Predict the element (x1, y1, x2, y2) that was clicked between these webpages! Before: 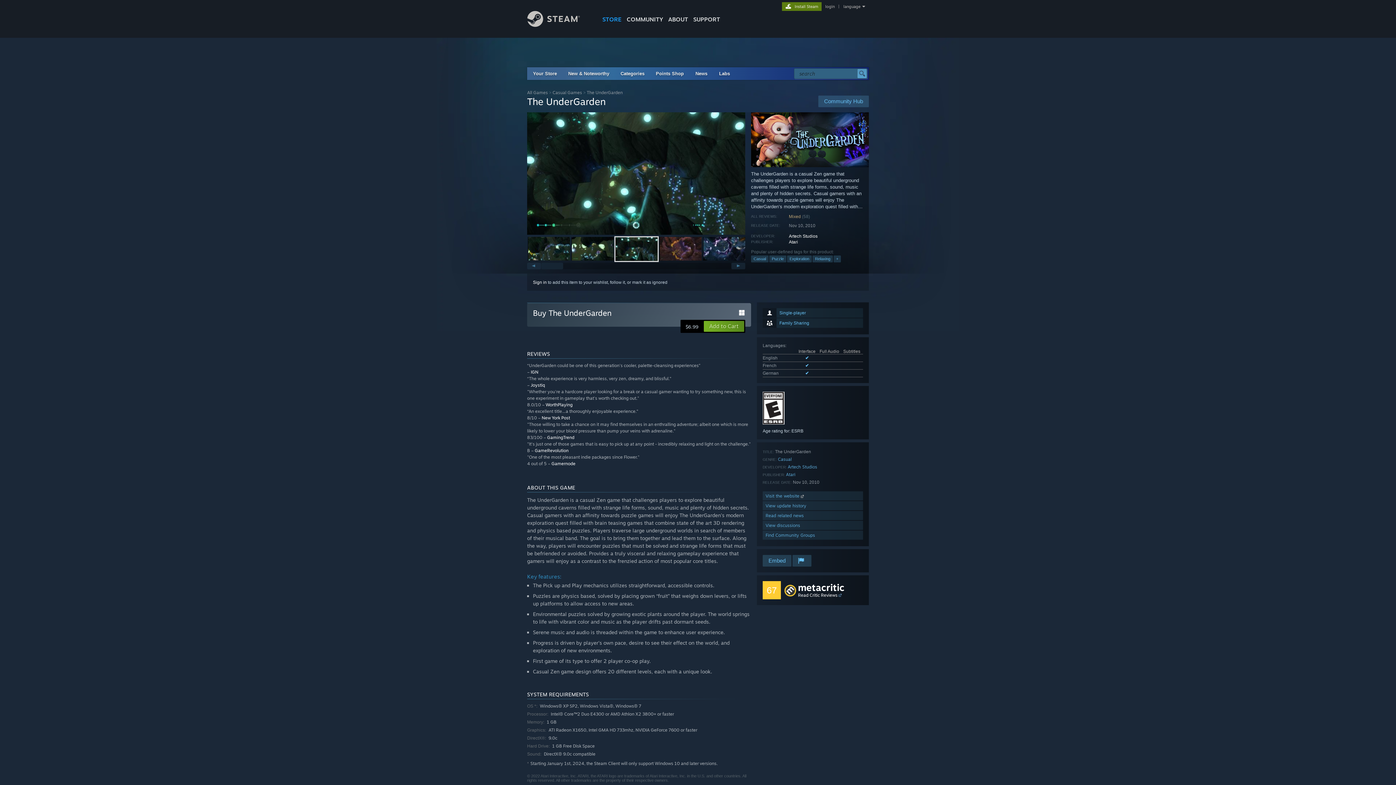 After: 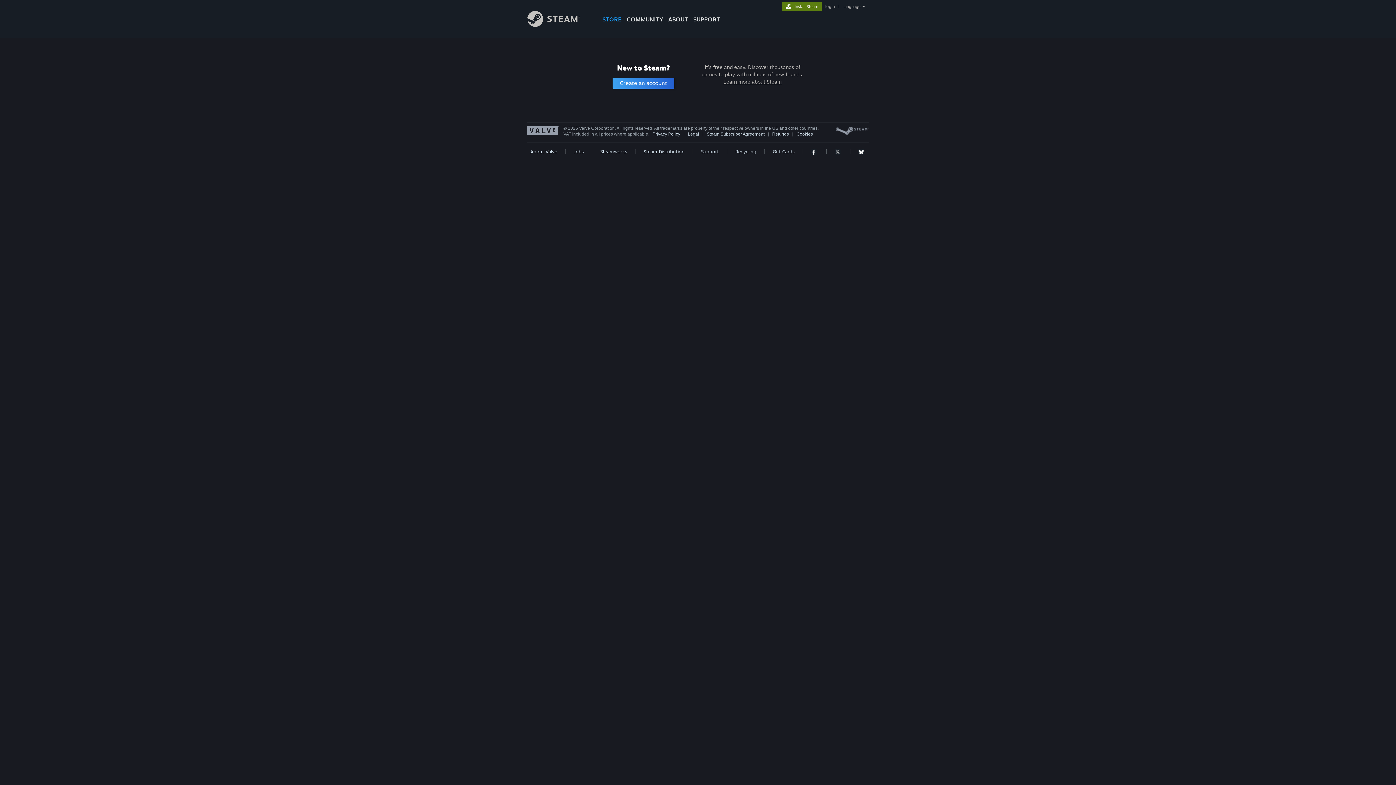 Action: label: login bbox: (824, 4, 836, 9)